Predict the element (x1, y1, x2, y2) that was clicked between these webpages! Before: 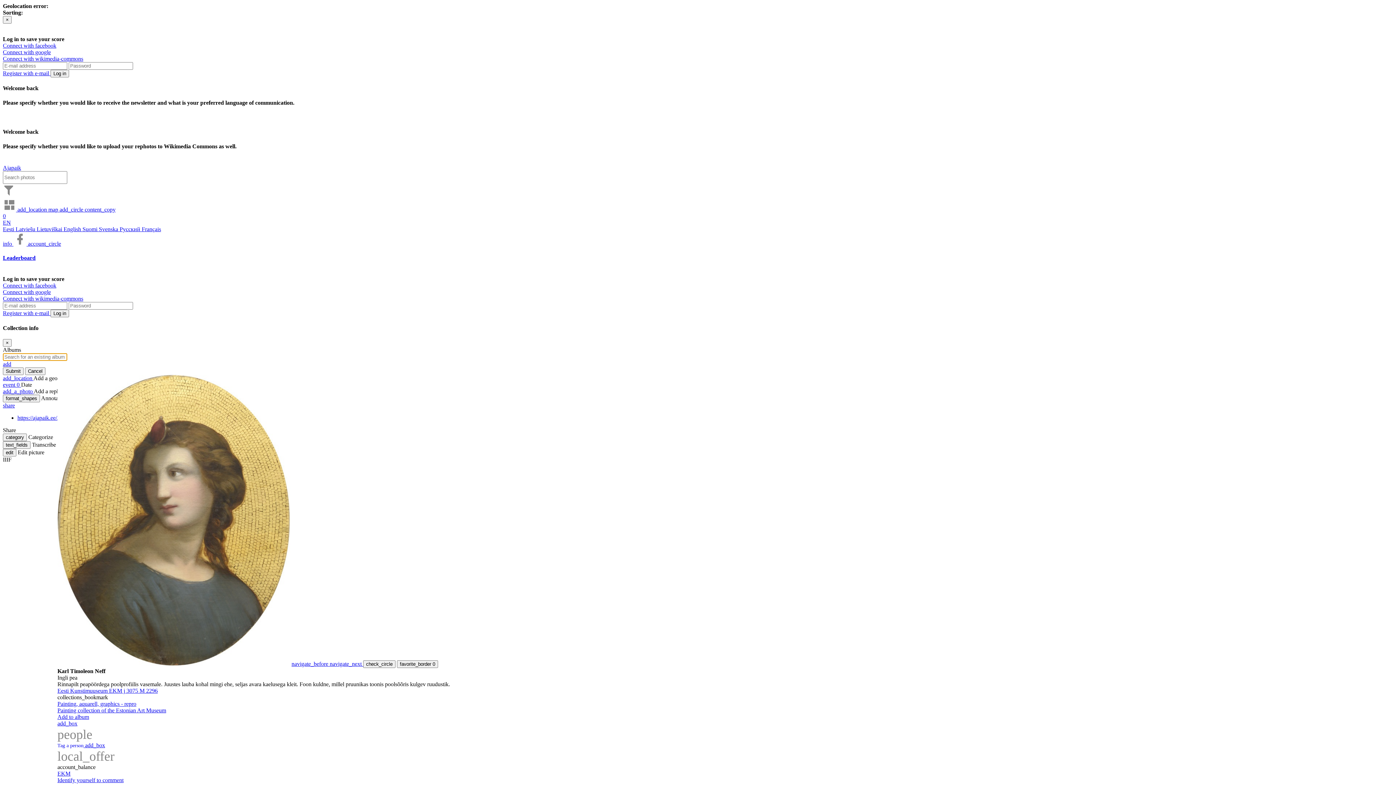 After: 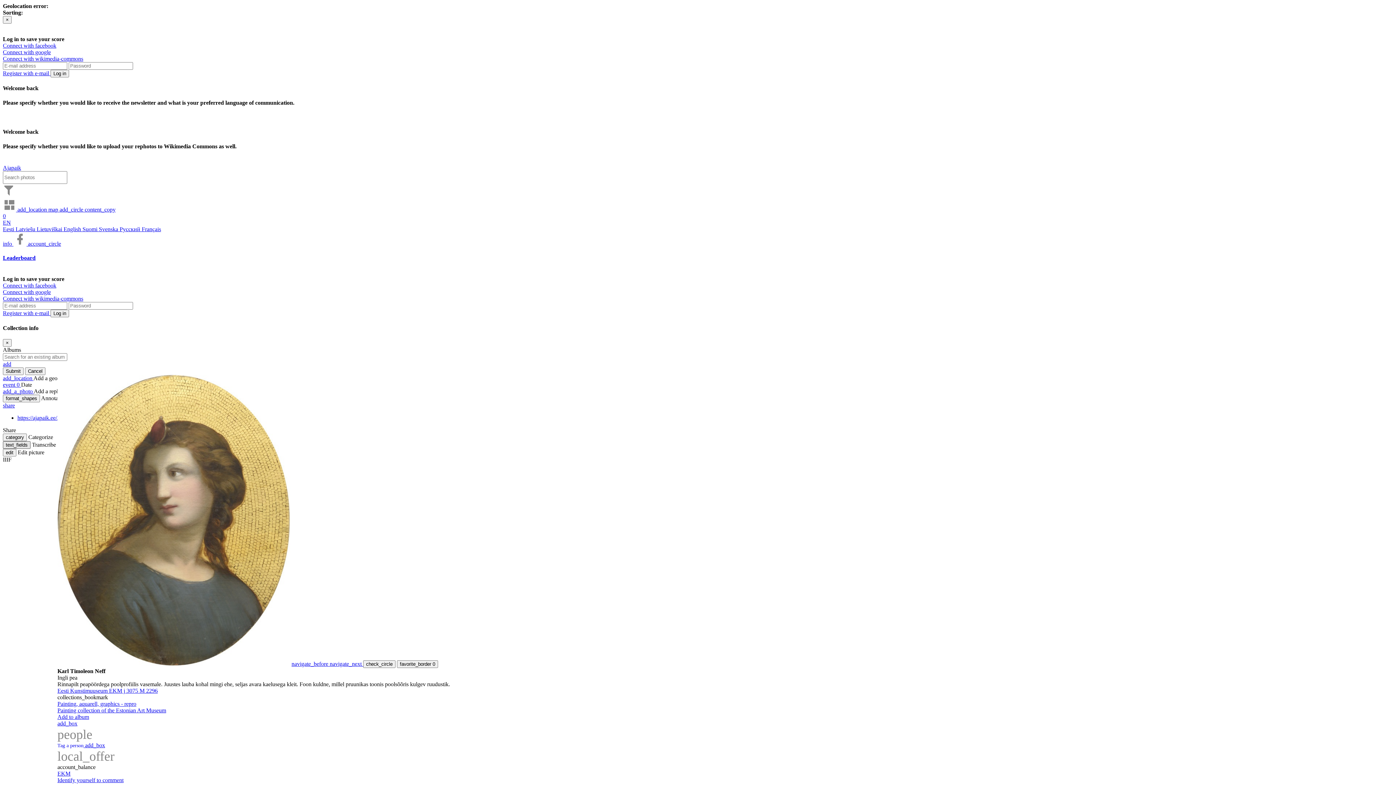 Action: bbox: (2, 441, 30, 449) label: text_fields